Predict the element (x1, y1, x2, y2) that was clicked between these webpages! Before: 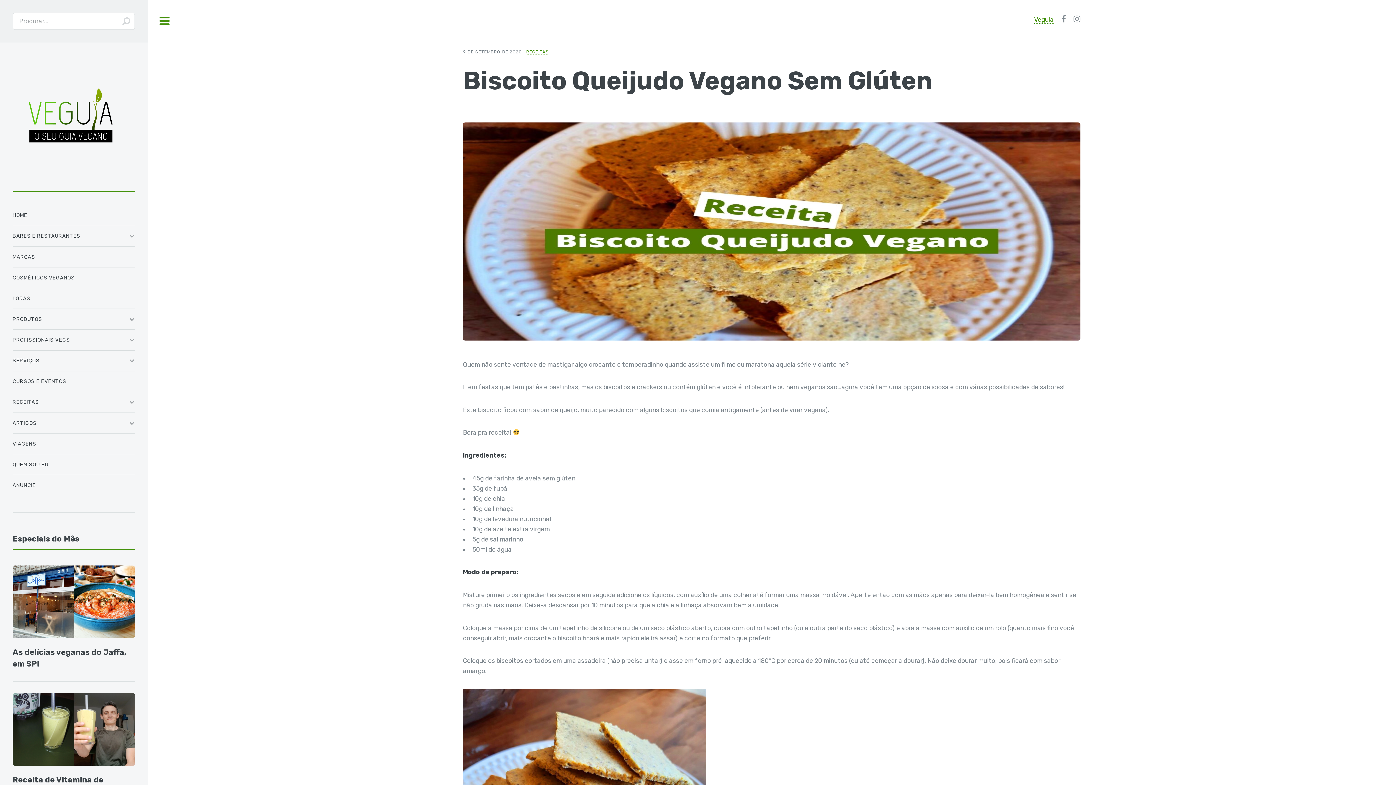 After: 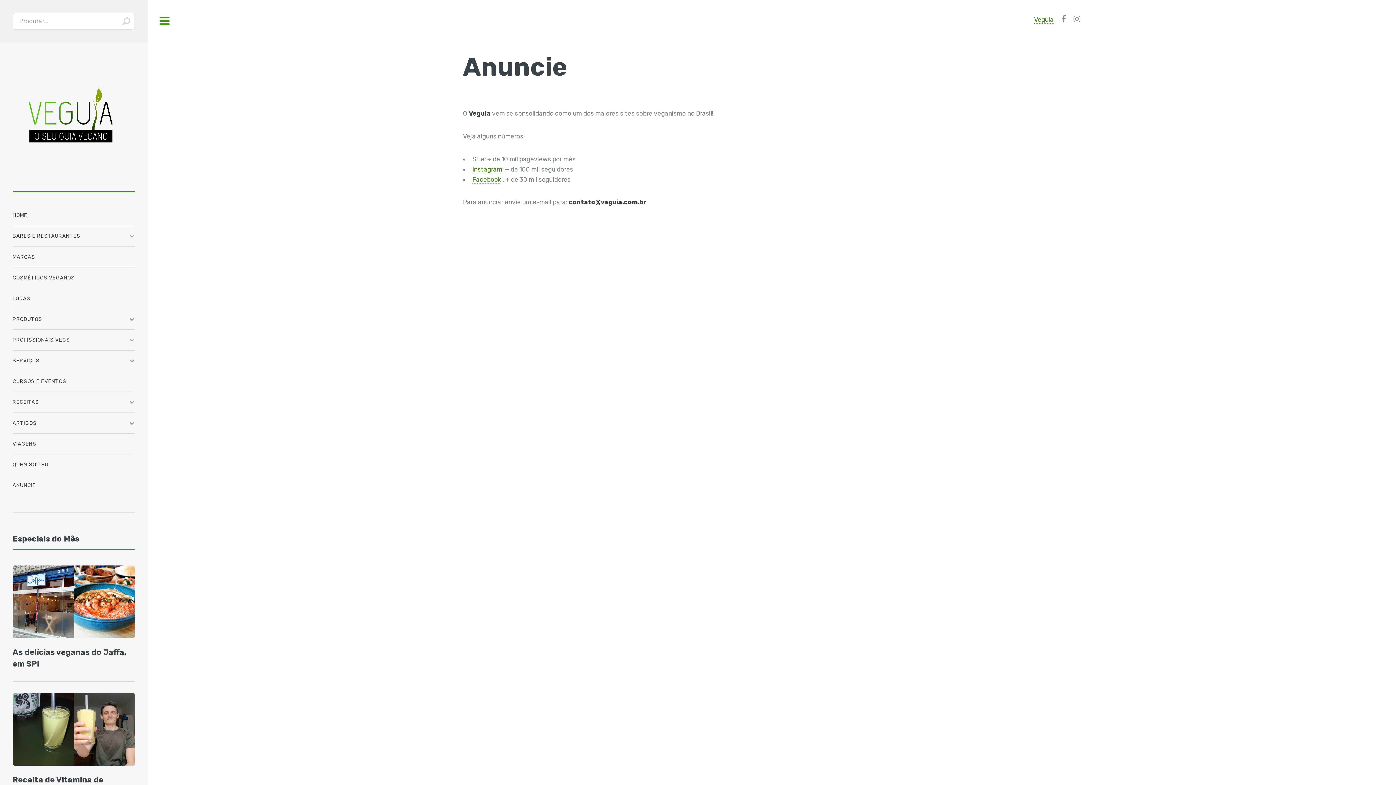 Action: label: ANUNCIE bbox: (12, 478, 134, 492)